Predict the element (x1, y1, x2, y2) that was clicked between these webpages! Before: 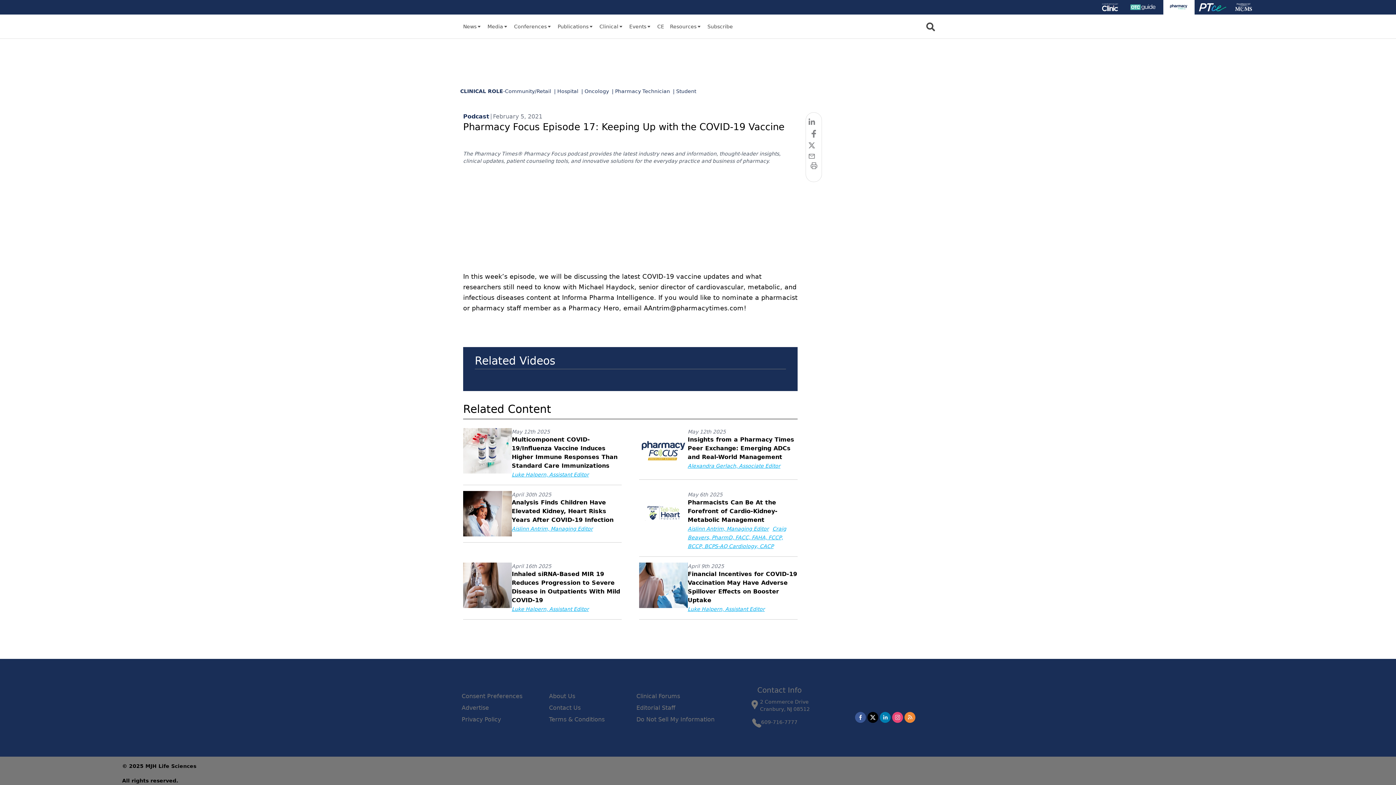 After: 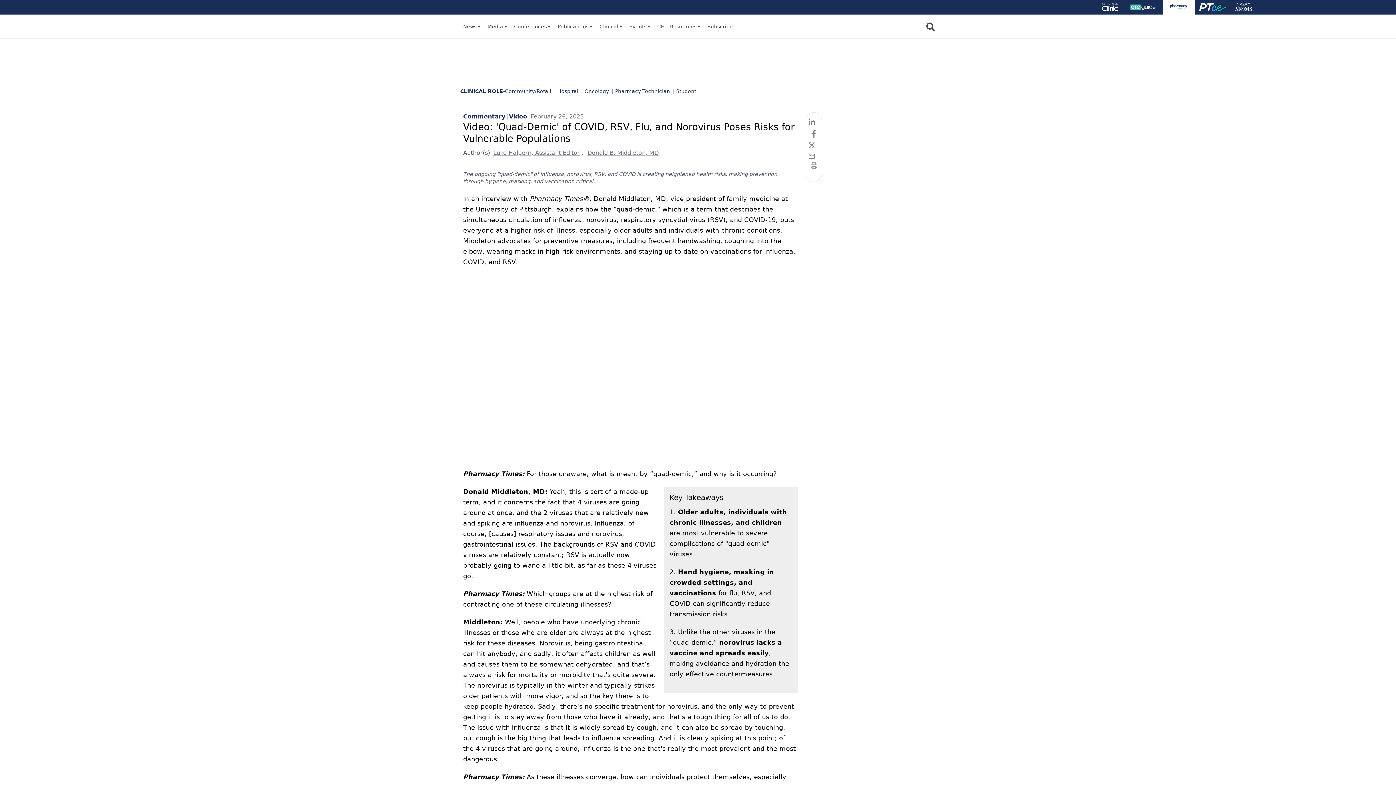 Action: bbox: (559, 375, 632, 379)